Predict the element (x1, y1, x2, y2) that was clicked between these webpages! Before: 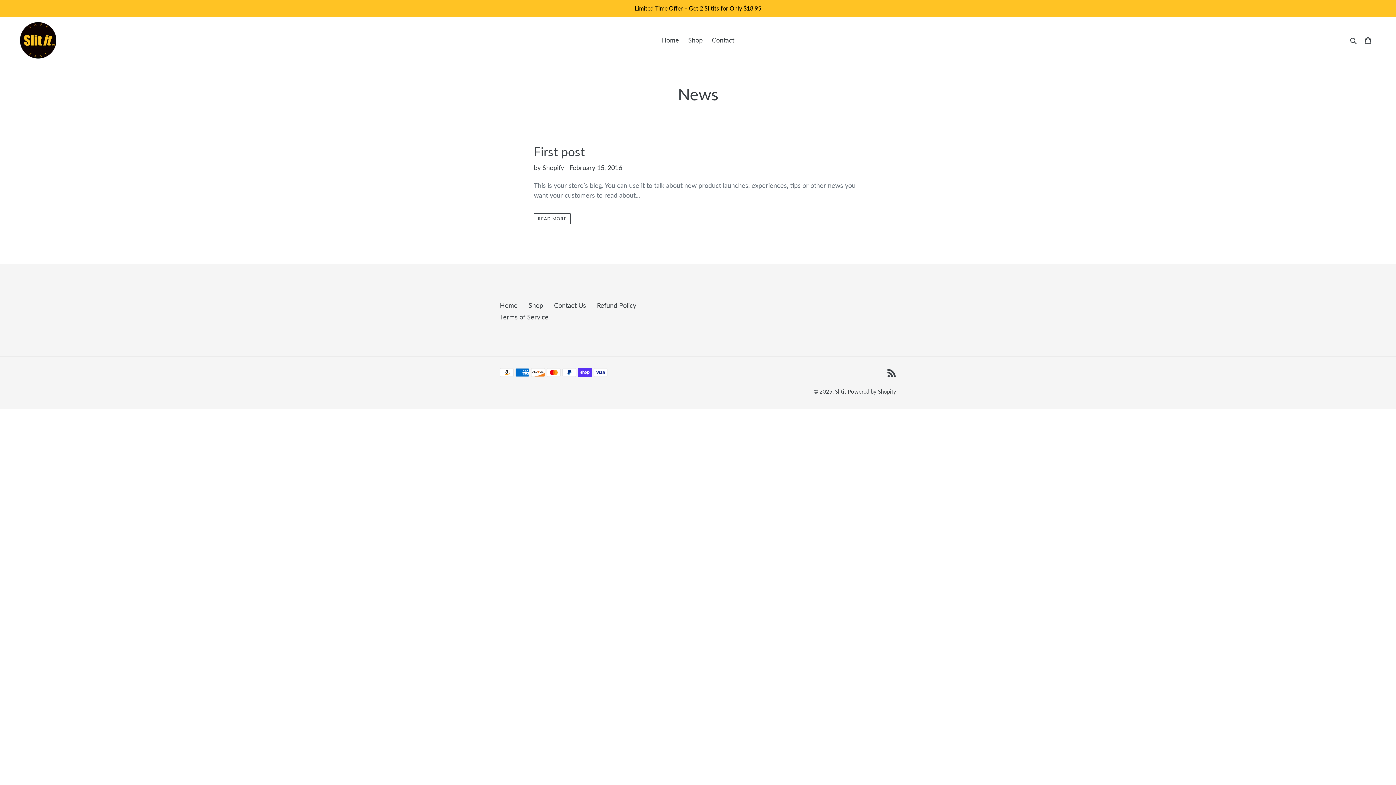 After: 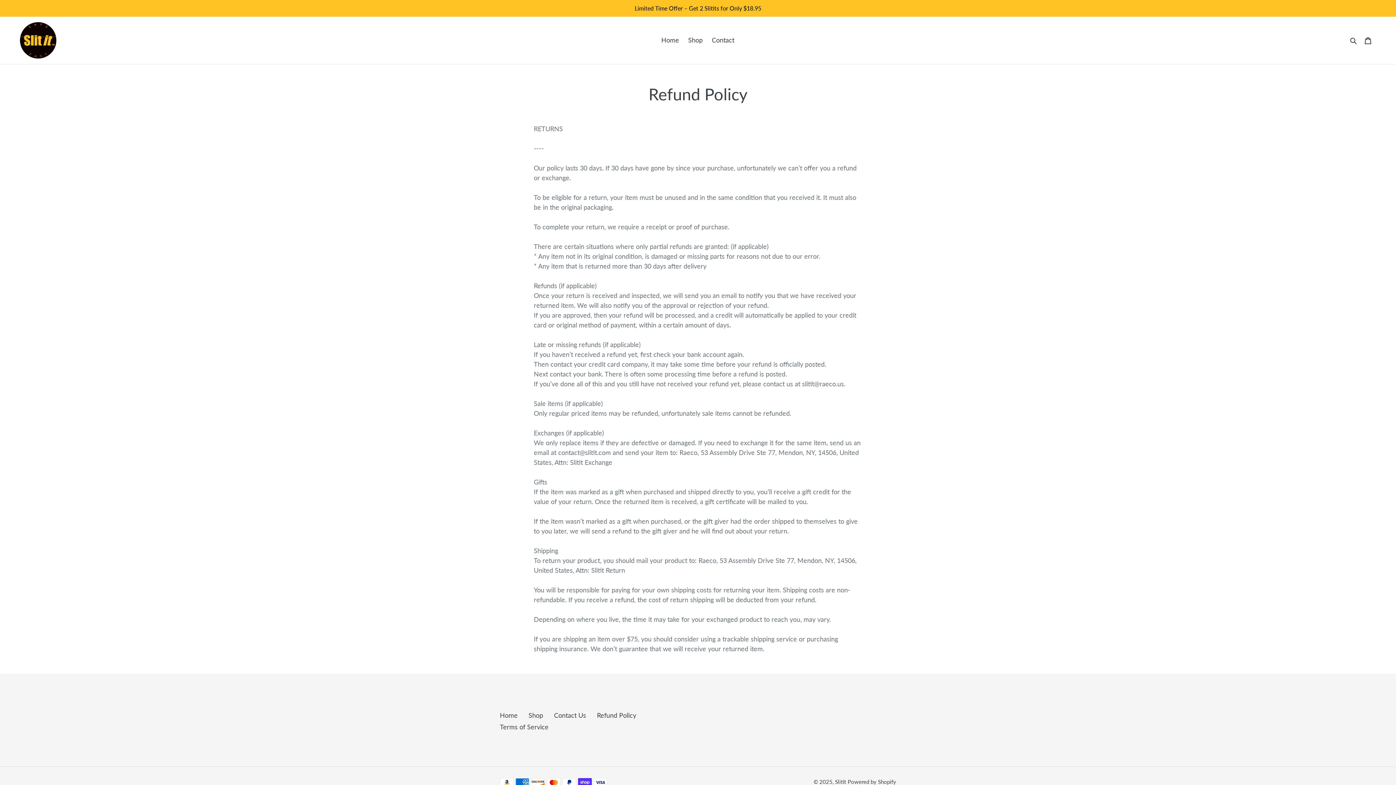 Action: bbox: (597, 301, 636, 309) label: Refund Policy